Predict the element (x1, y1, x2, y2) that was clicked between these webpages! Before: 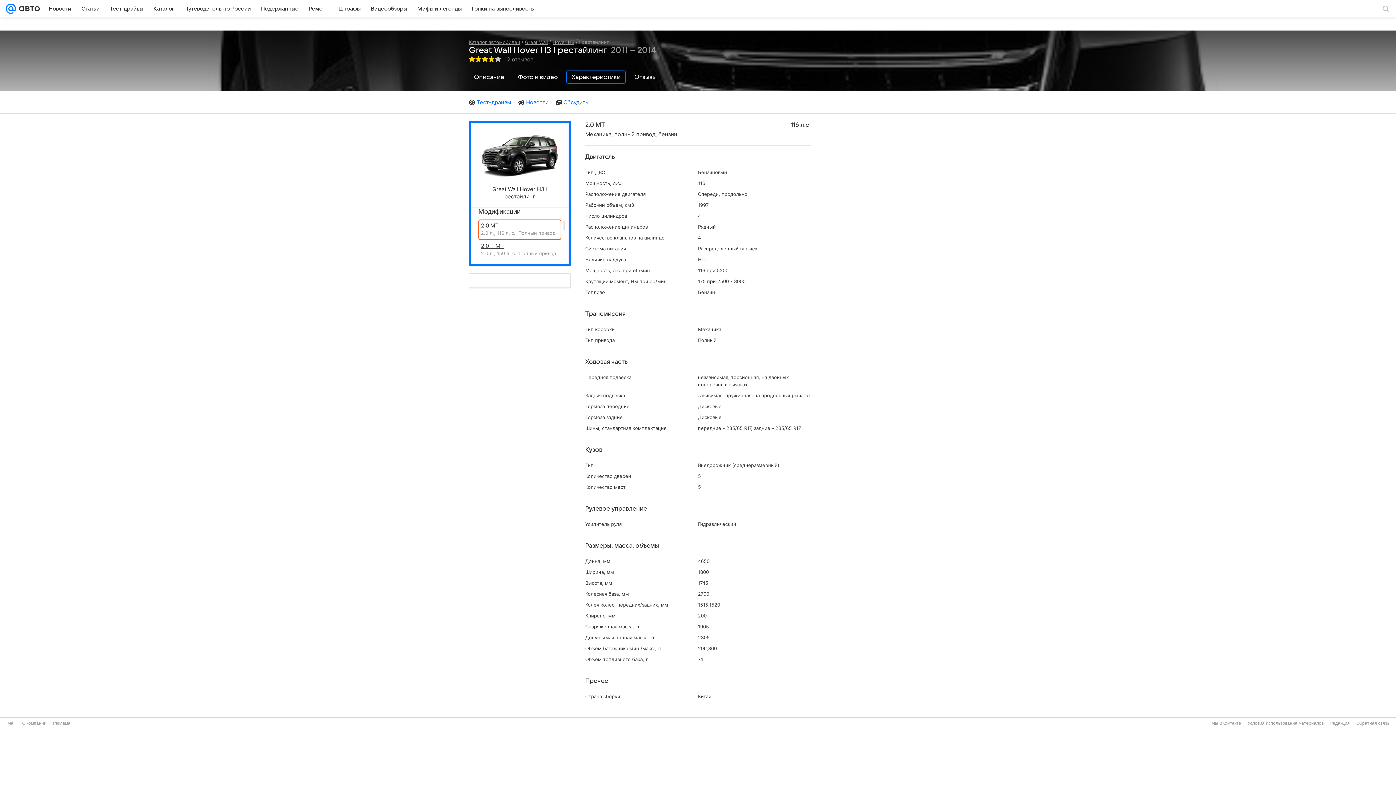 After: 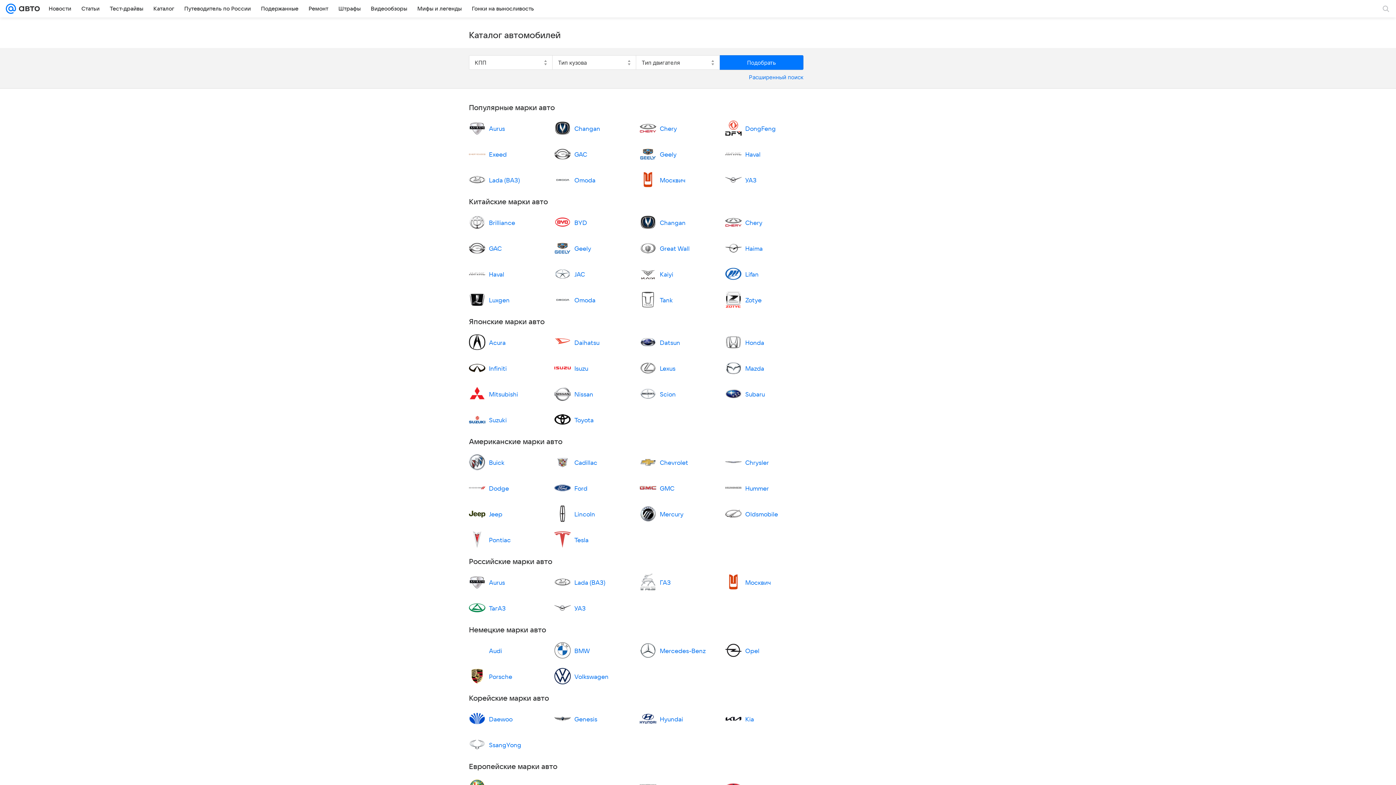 Action: label: Каталог bbox: (149, 2, 178, 14)